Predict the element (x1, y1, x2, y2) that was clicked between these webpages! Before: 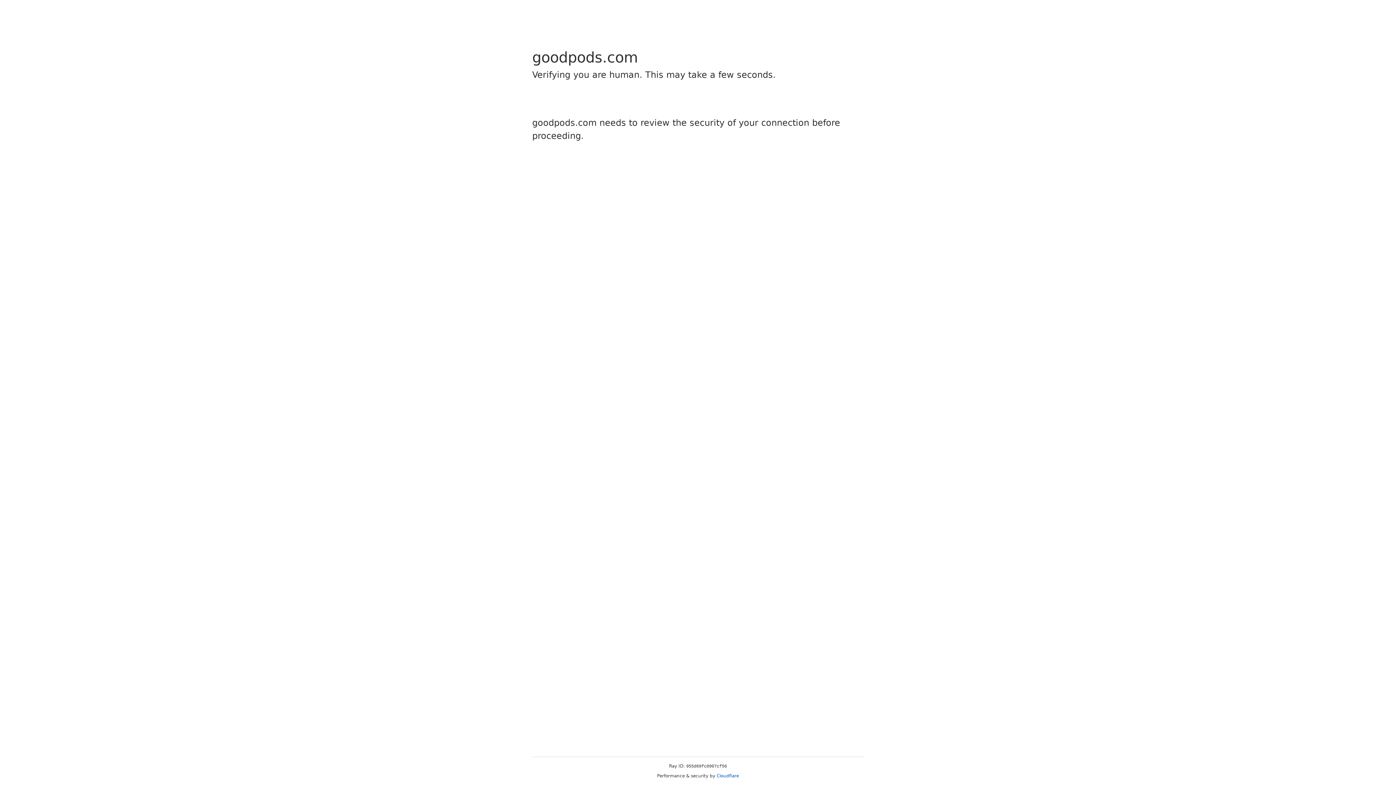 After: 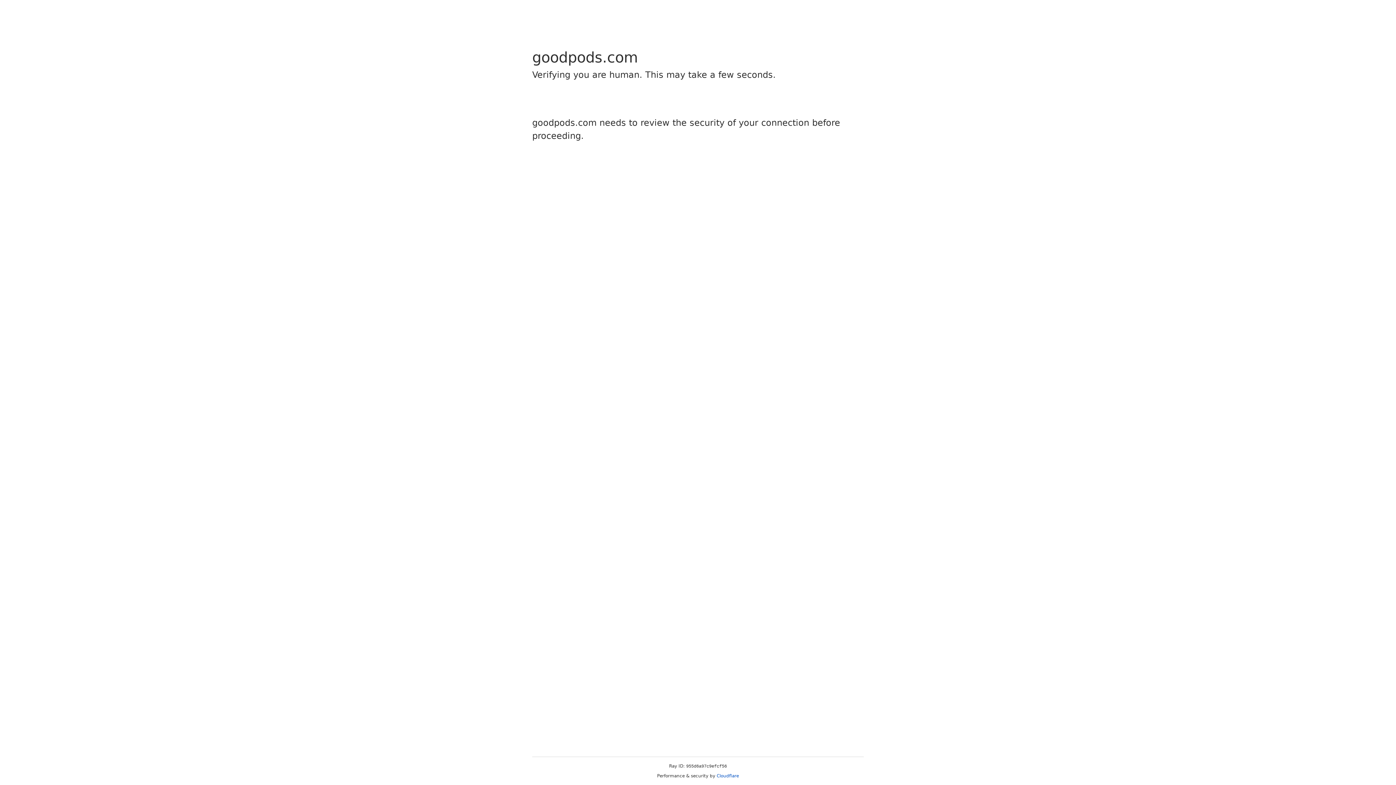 Action: label: Cloudflare bbox: (716, 773, 739, 778)